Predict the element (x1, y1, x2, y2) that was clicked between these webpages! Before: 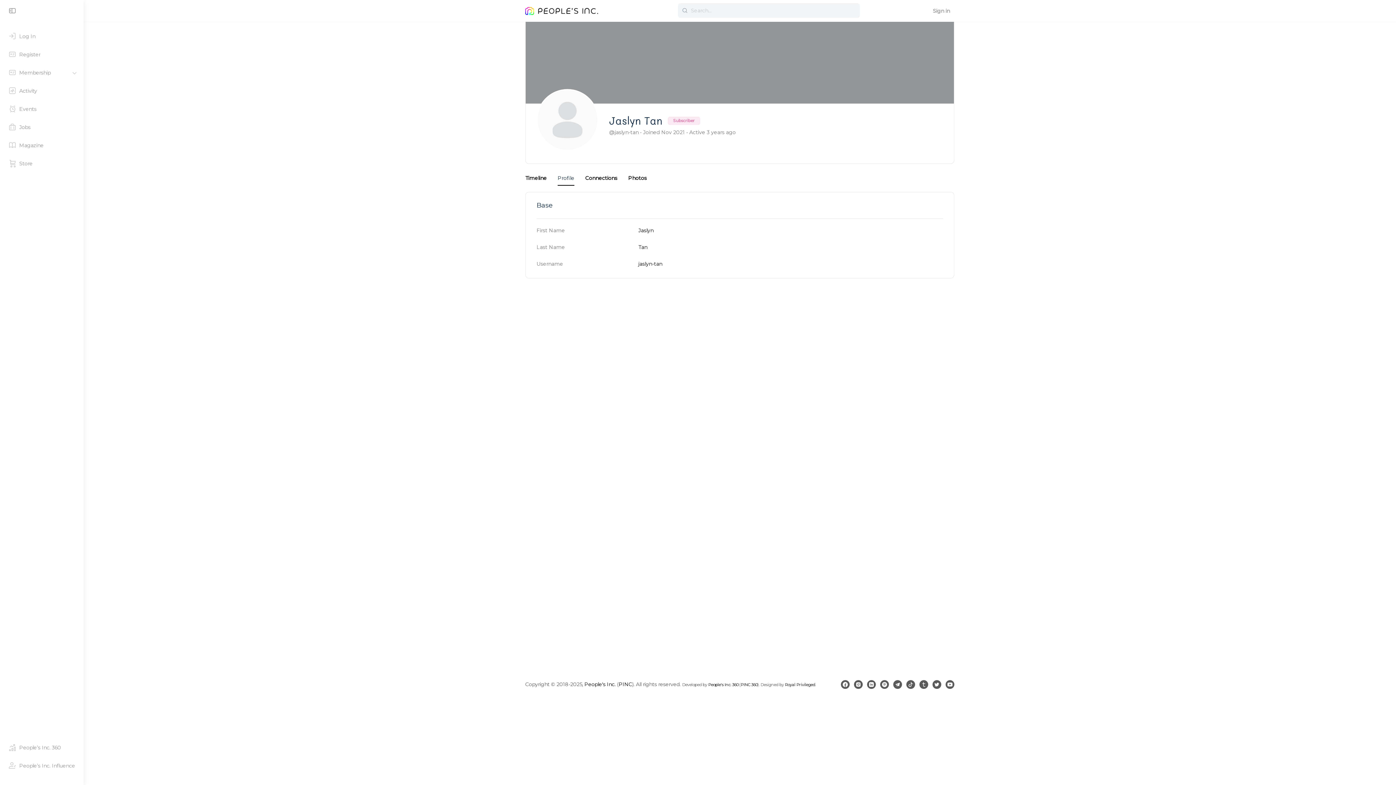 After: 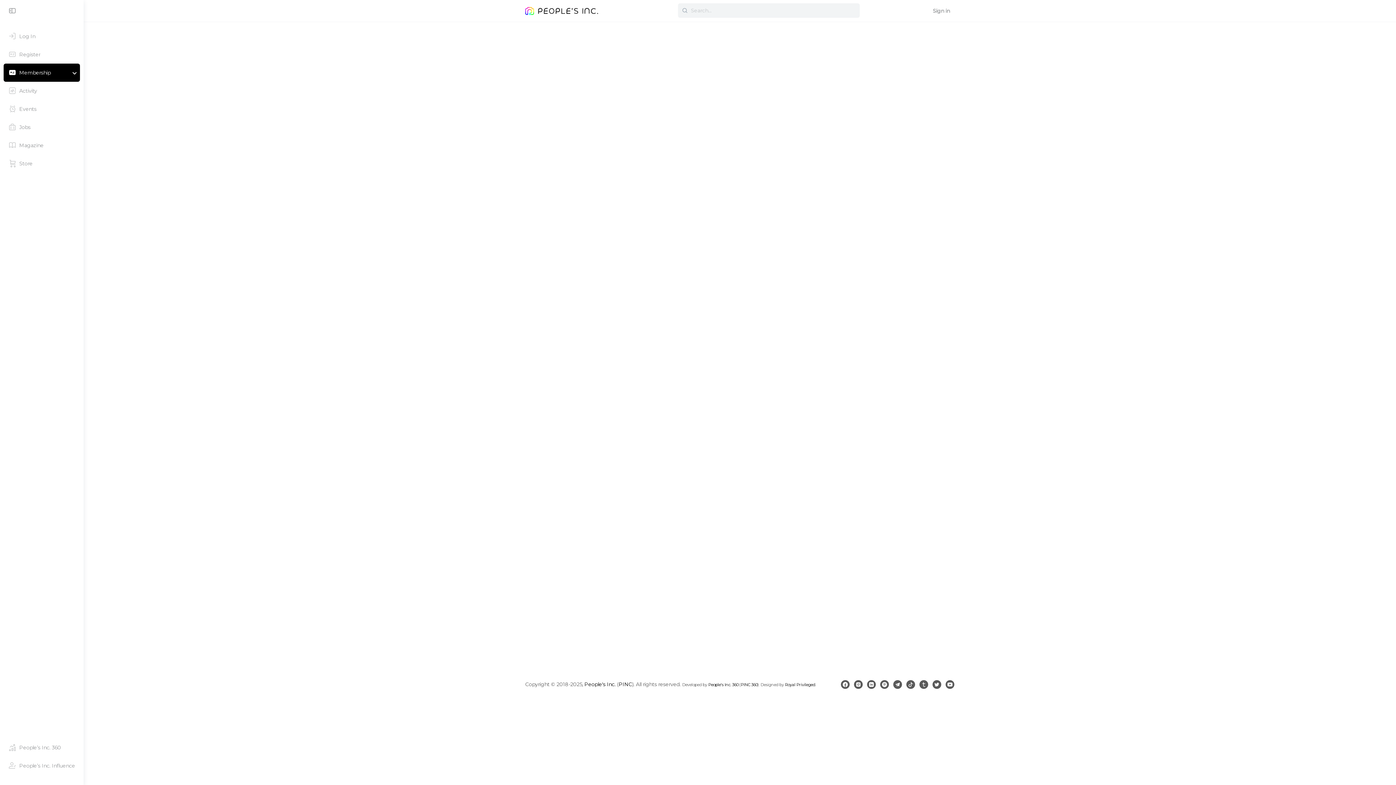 Action: bbox: (3, 63, 80, 81) label: Membership